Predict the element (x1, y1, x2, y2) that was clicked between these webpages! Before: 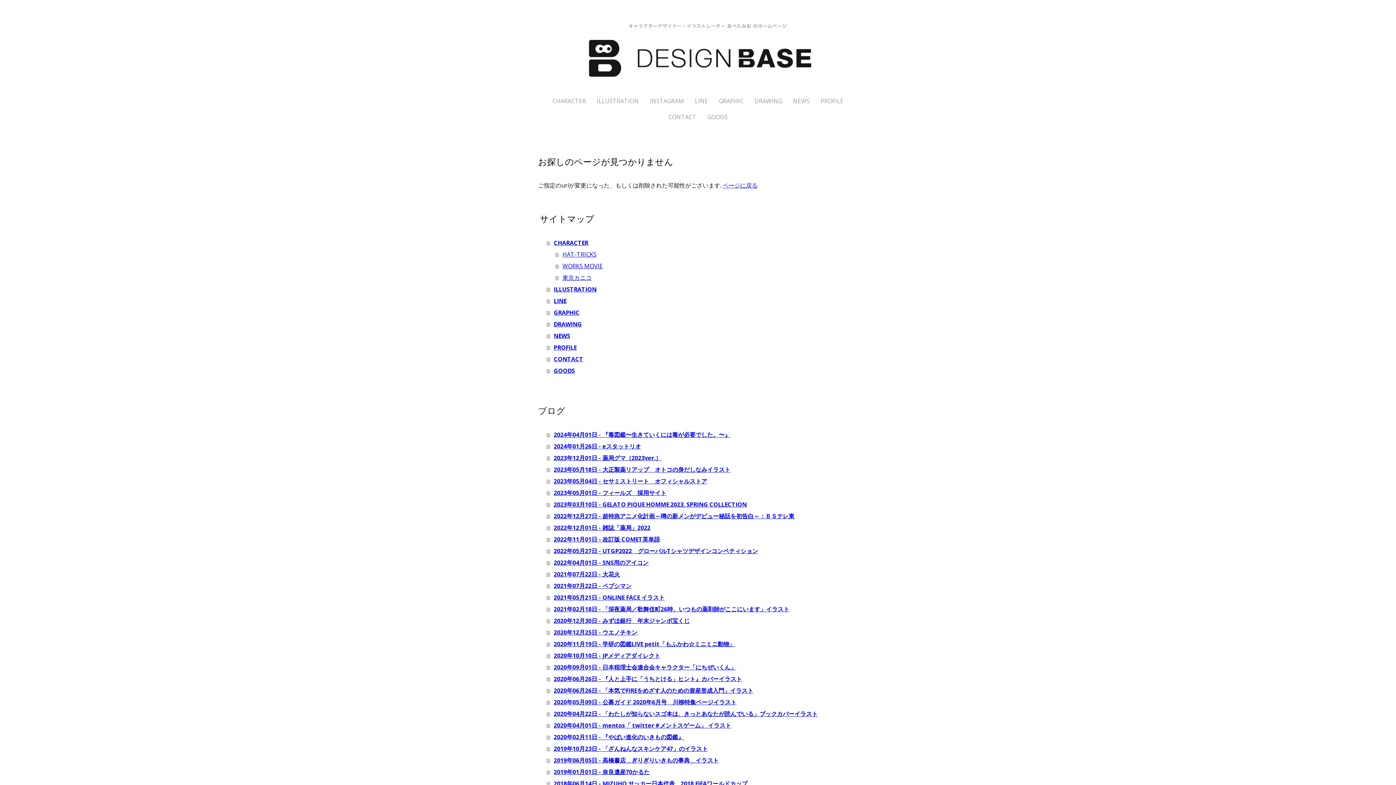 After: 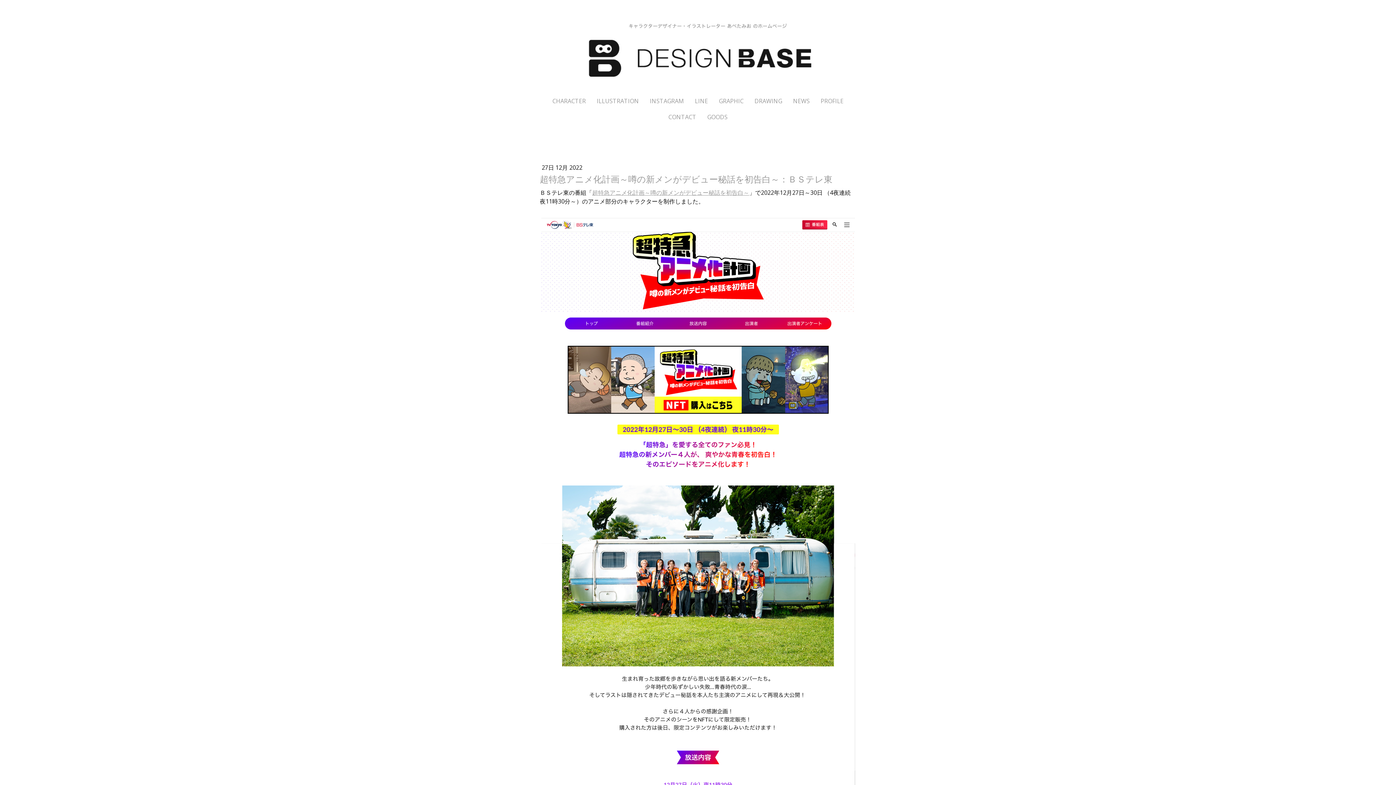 Action: label: 2022年12月27日 - 超特急アニメ化計画～噂の新メンがデビュー秘話を初告白～：ＢＳテレ東 bbox: (546, 510, 858, 522)